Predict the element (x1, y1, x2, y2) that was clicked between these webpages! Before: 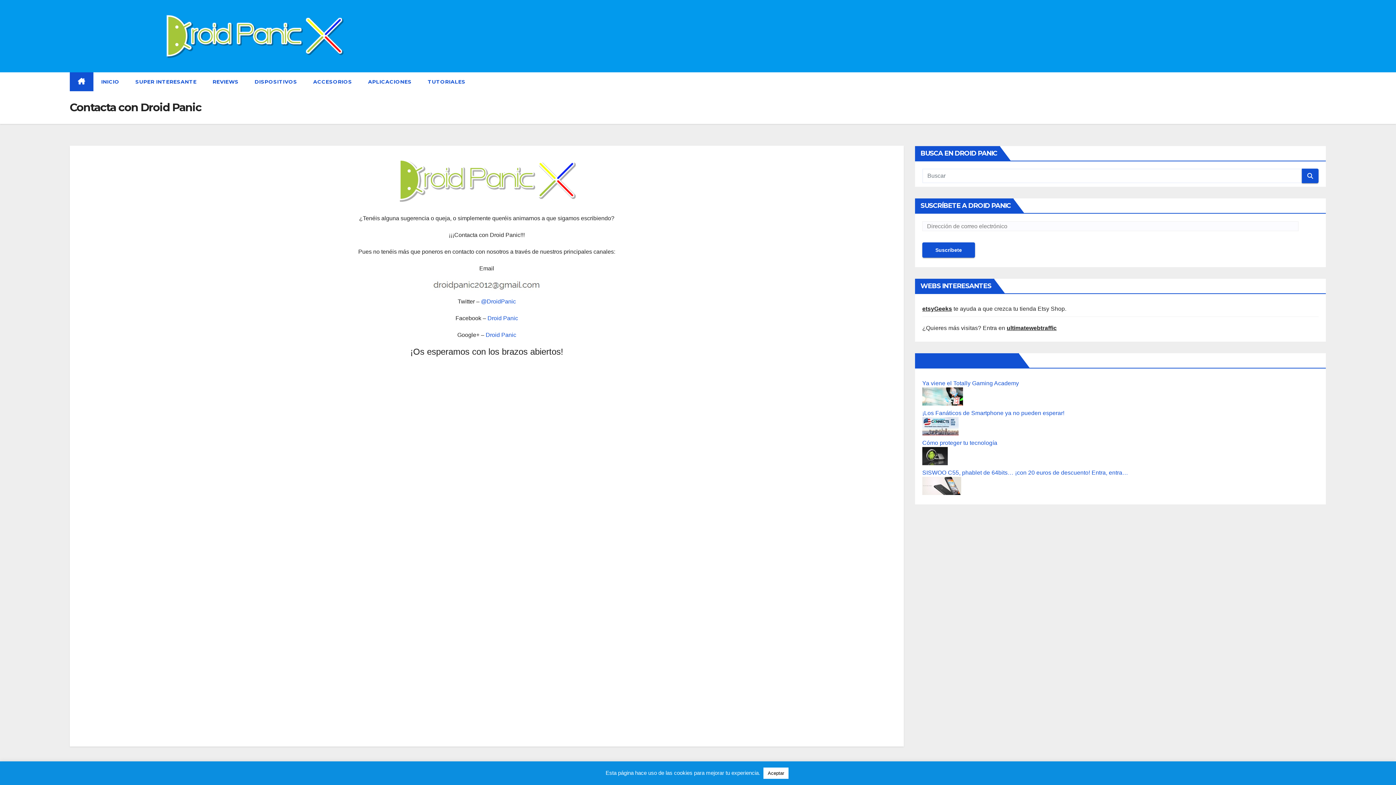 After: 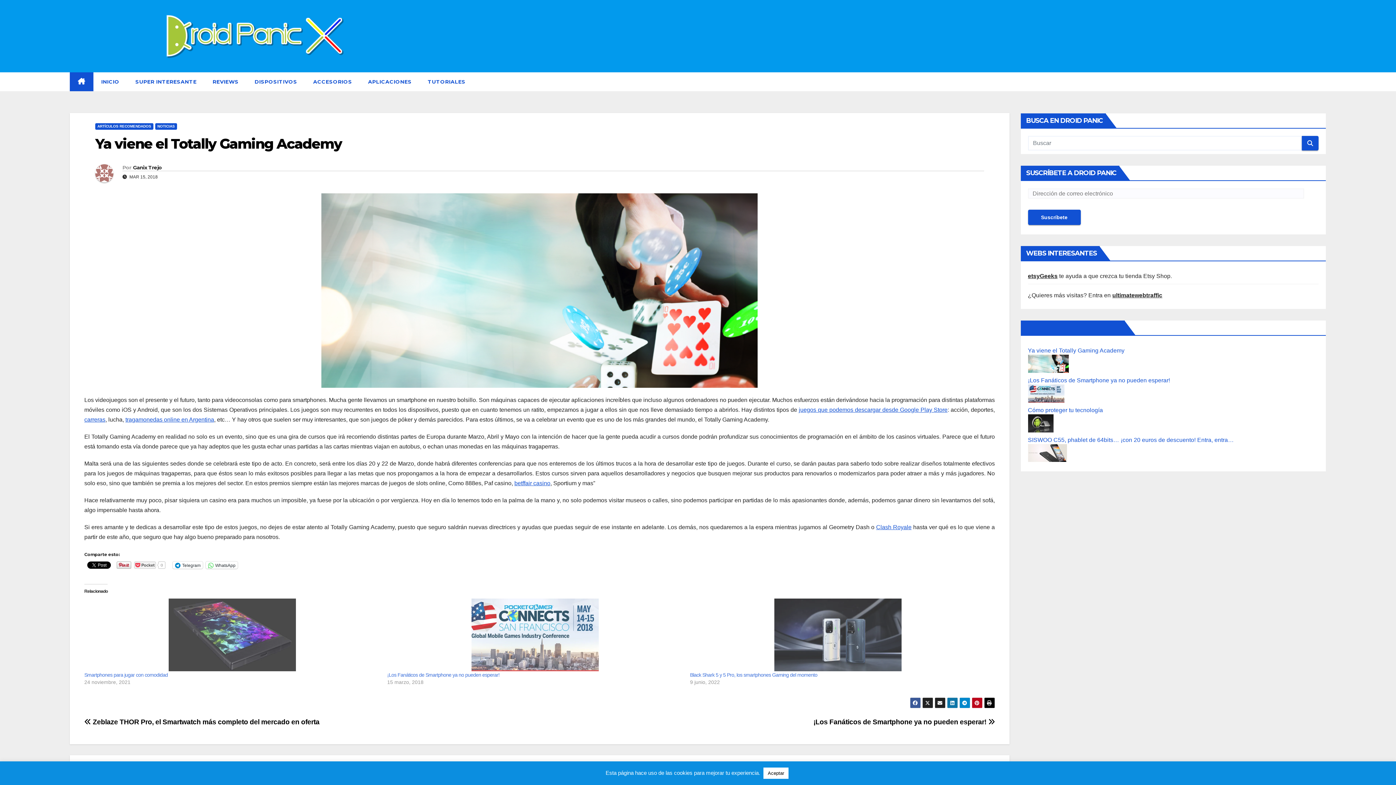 Action: label: Ya viene el Totally Gaming Academy


 bbox: (922, 376, 1318, 405)